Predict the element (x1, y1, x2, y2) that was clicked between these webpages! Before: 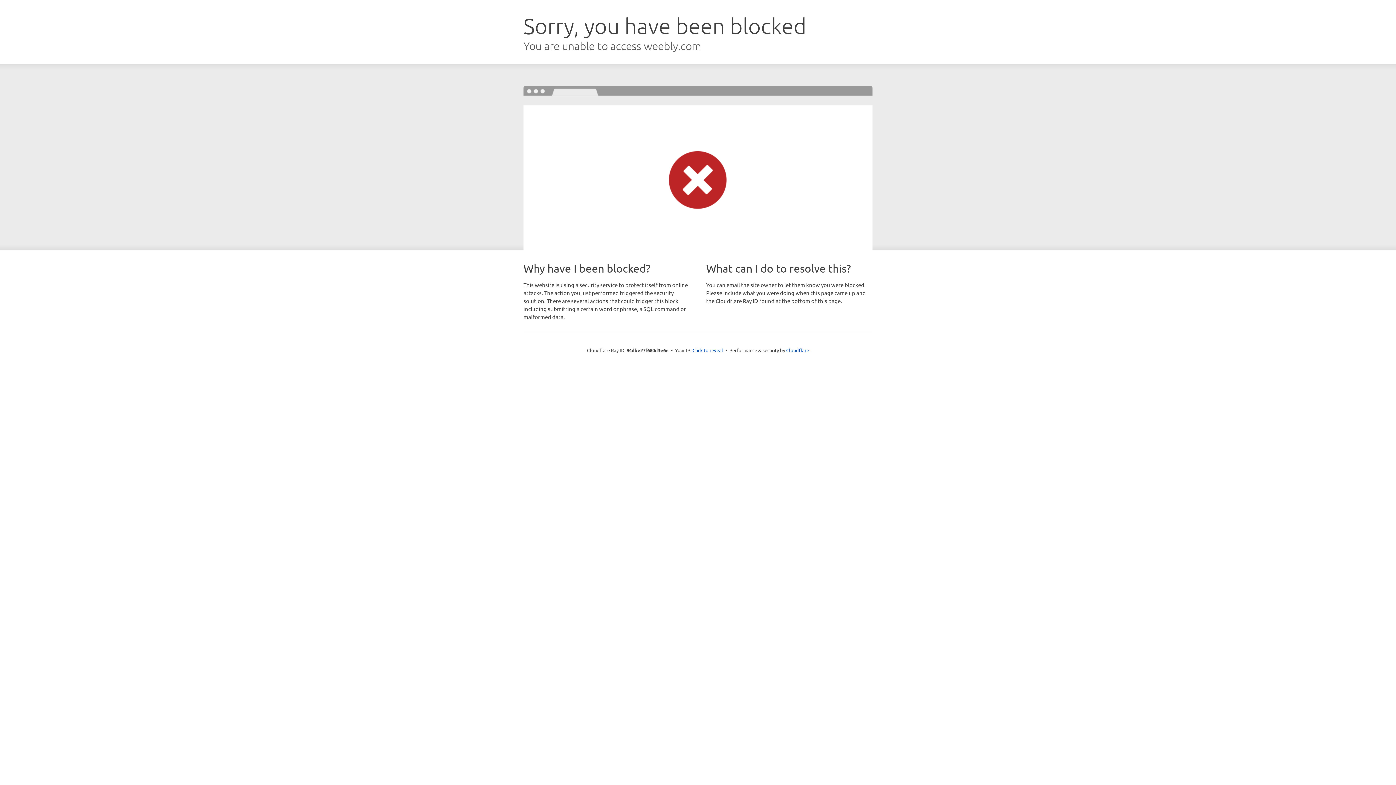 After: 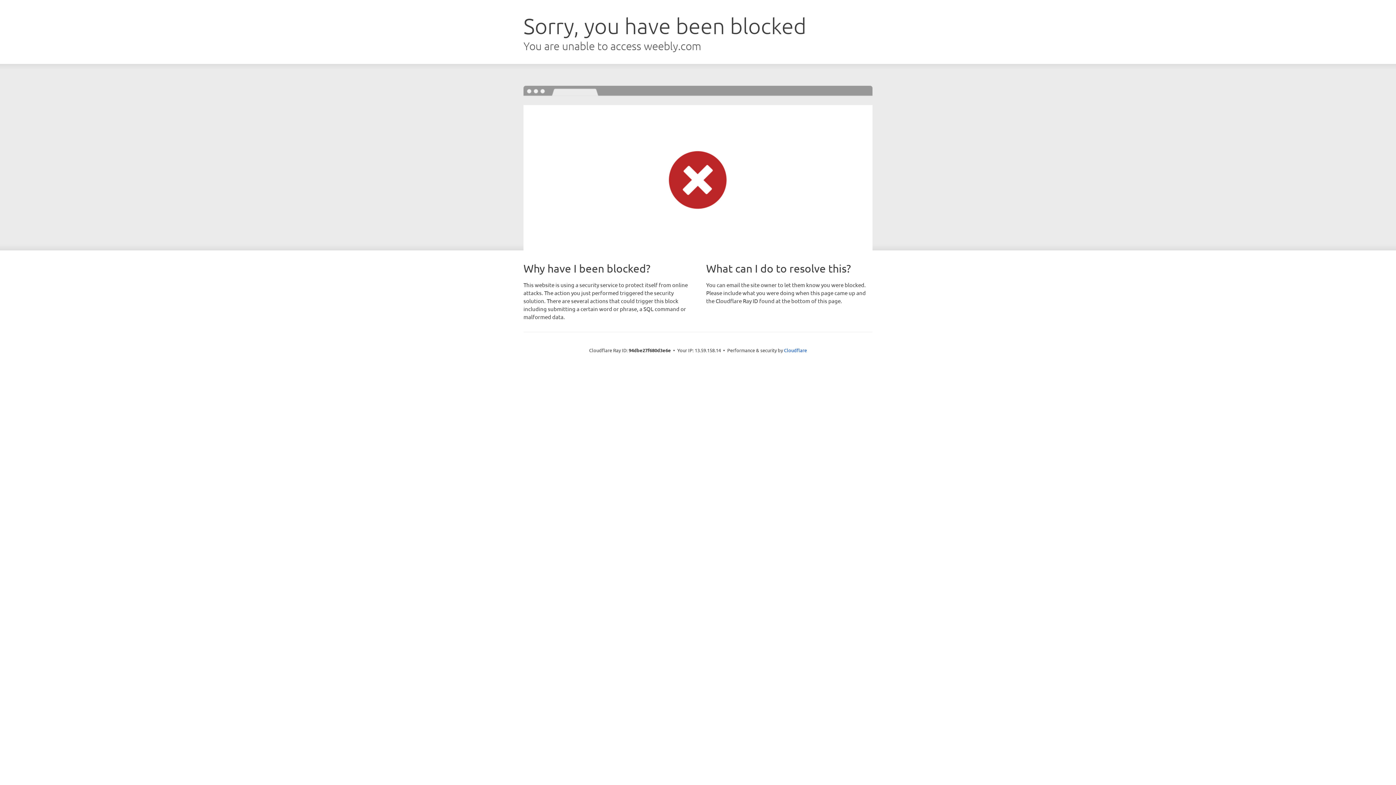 Action: bbox: (692, 346, 723, 353) label: Click to reveal